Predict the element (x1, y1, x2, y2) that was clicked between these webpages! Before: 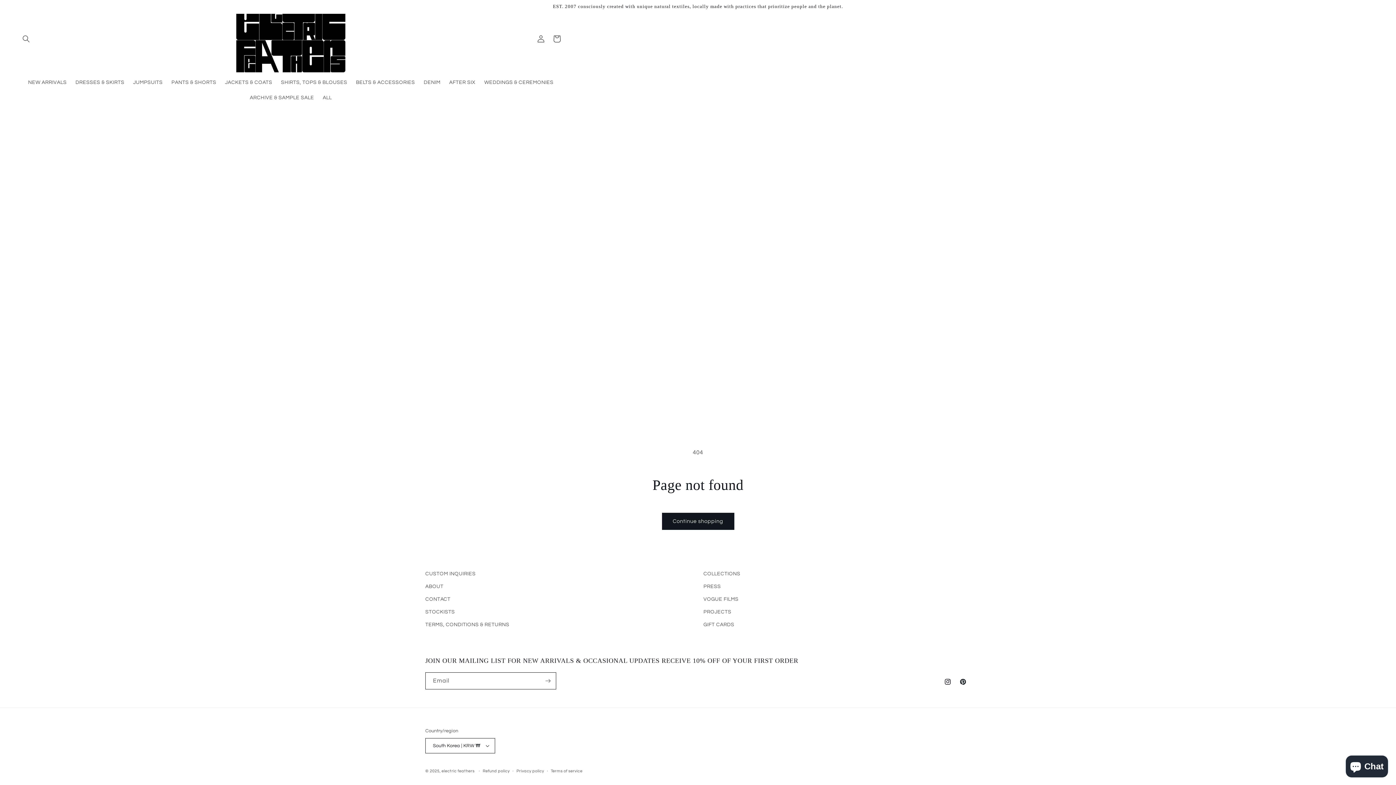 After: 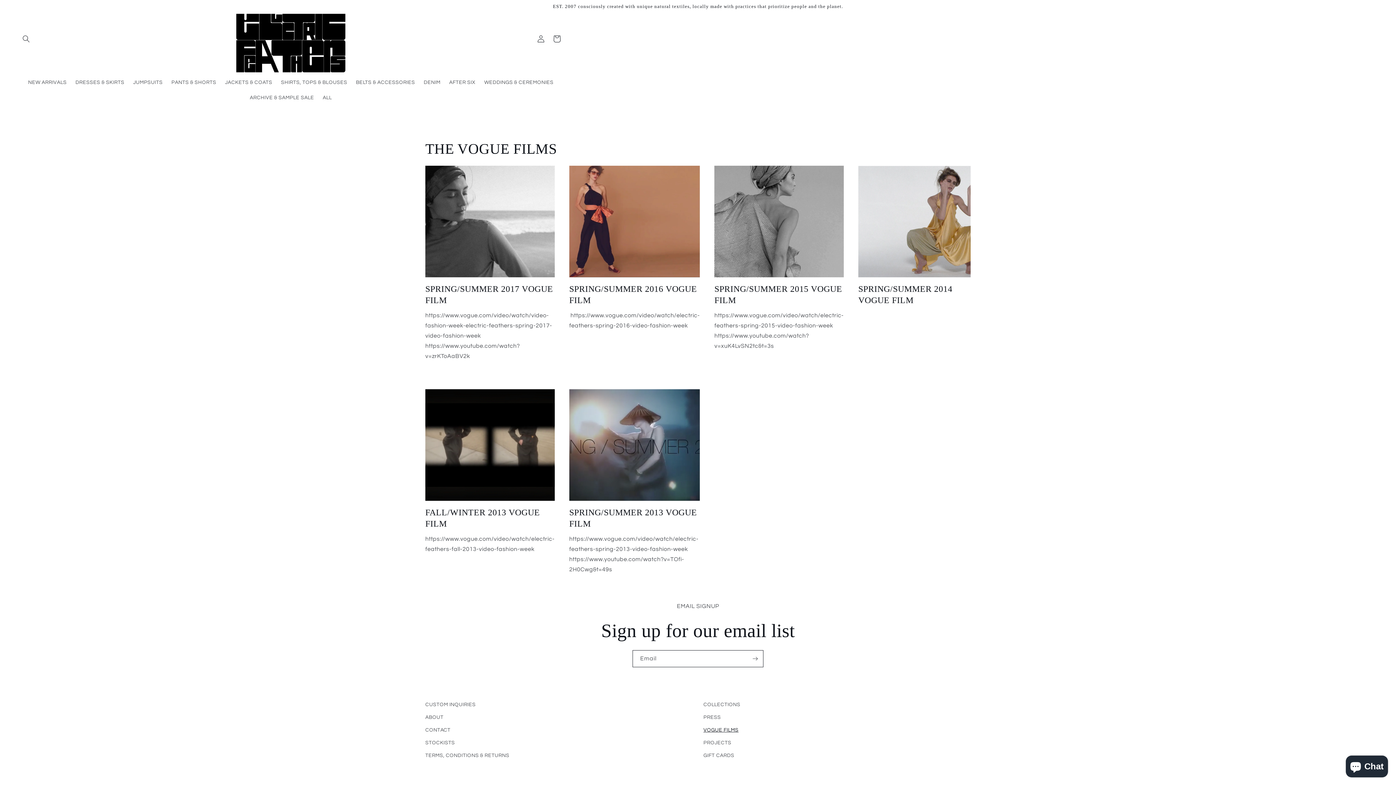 Action: bbox: (703, 593, 738, 606) label: VOGUE FILMS